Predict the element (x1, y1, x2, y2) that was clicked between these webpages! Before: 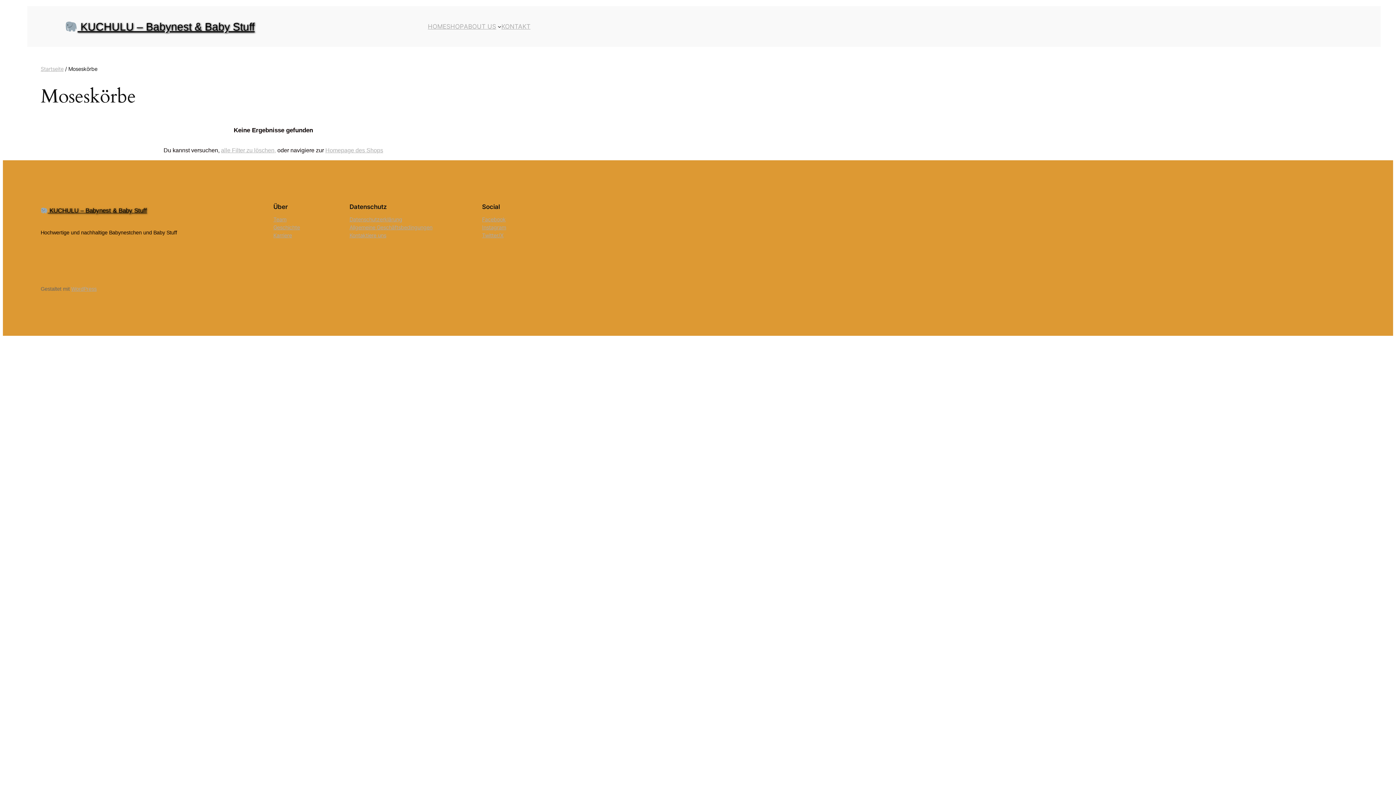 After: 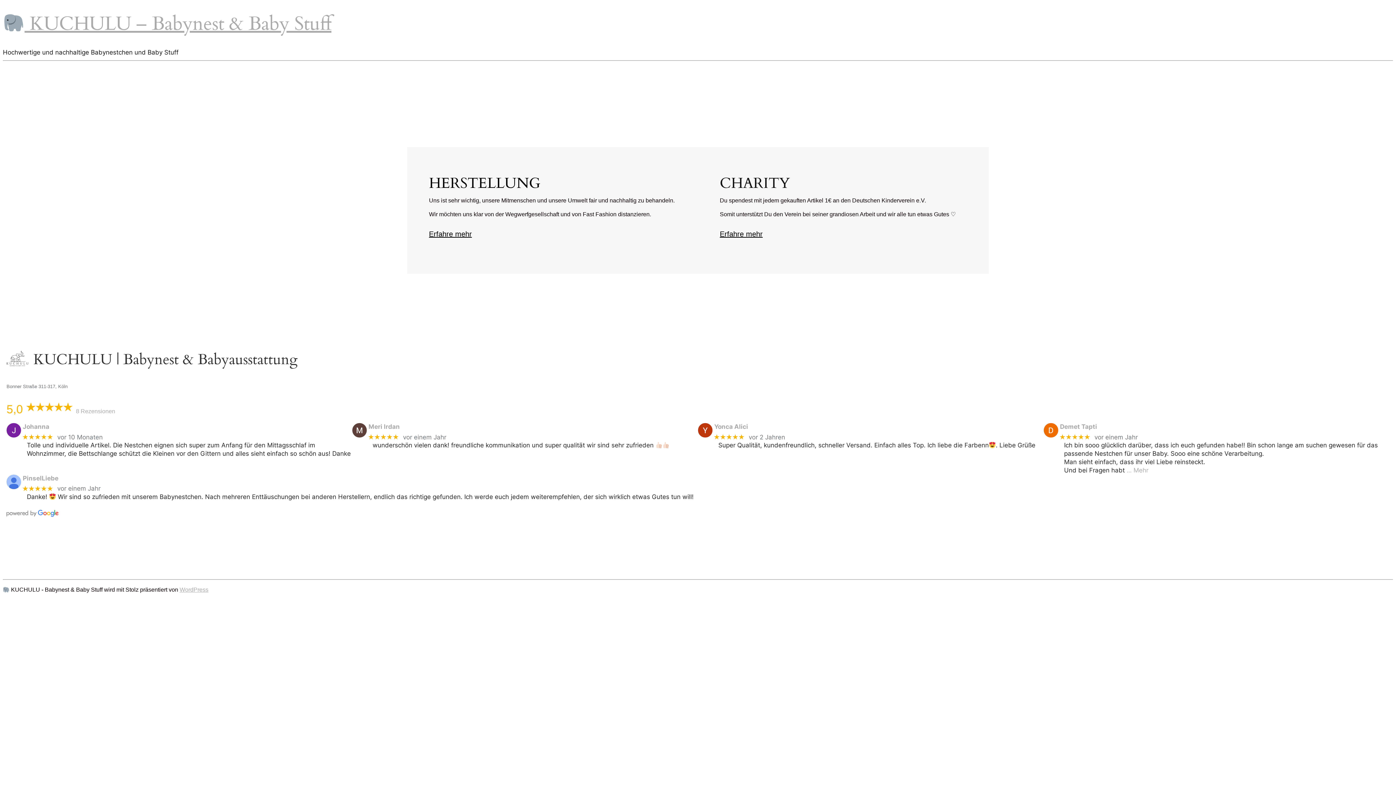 Action: bbox: (40, 65, 63, 72) label: Startseite